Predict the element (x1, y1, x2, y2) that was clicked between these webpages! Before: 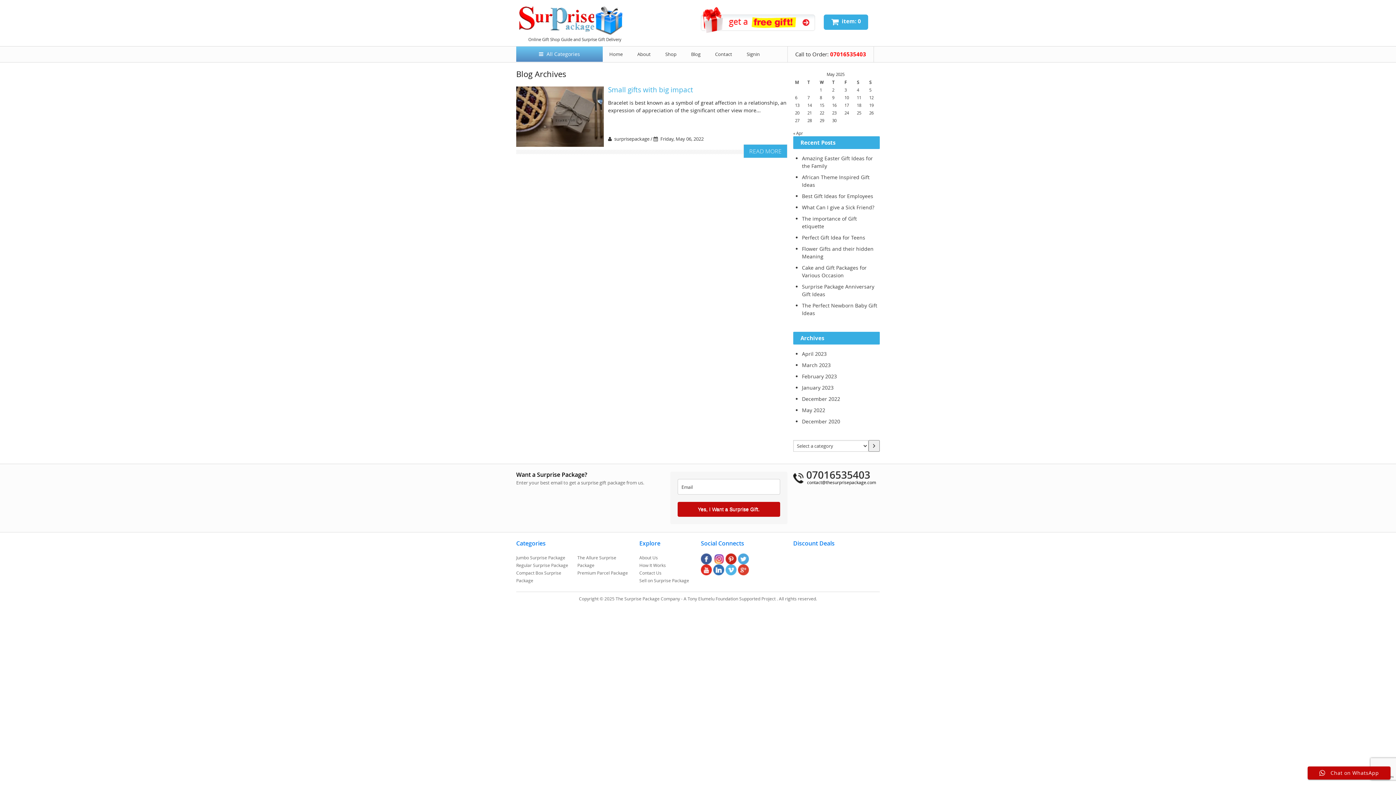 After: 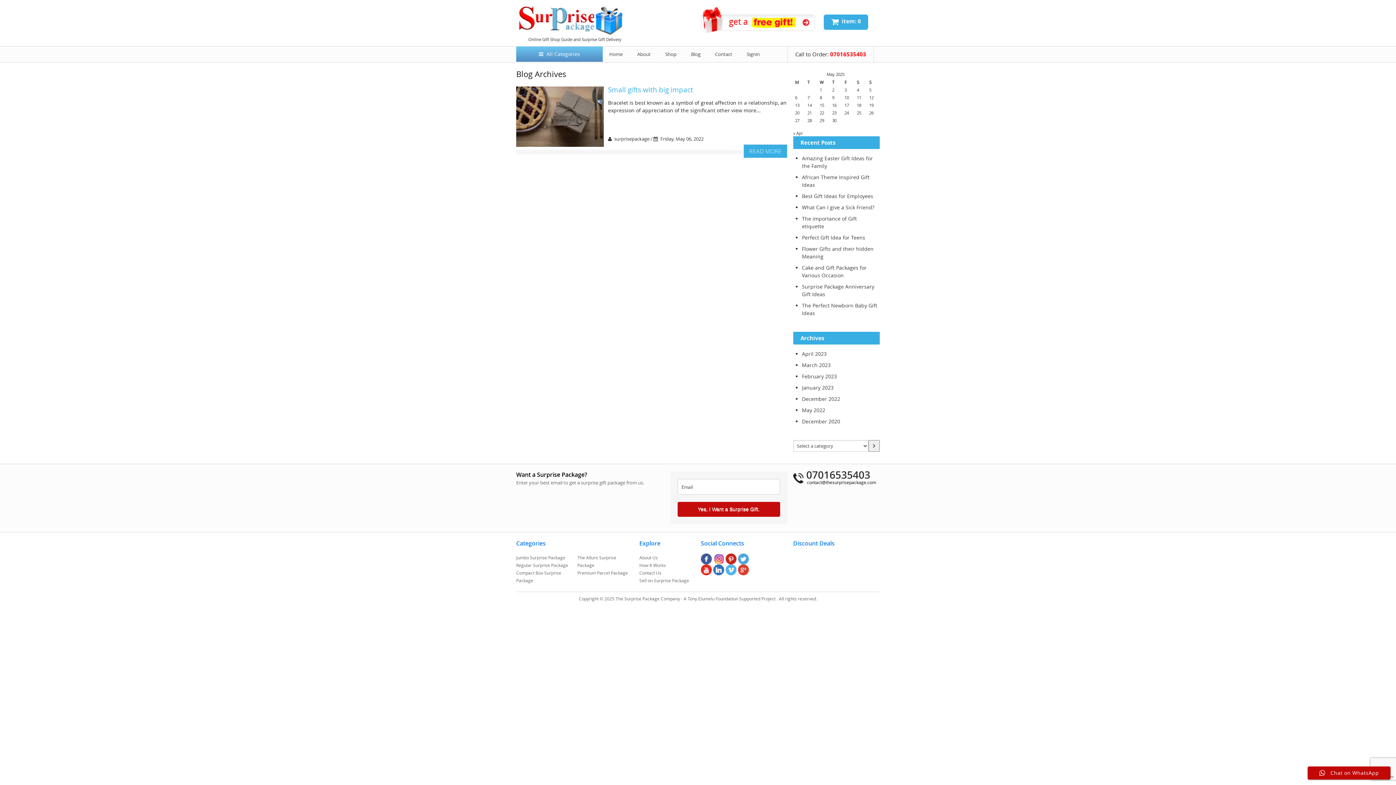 Action: bbox: (701, 566, 711, 572)